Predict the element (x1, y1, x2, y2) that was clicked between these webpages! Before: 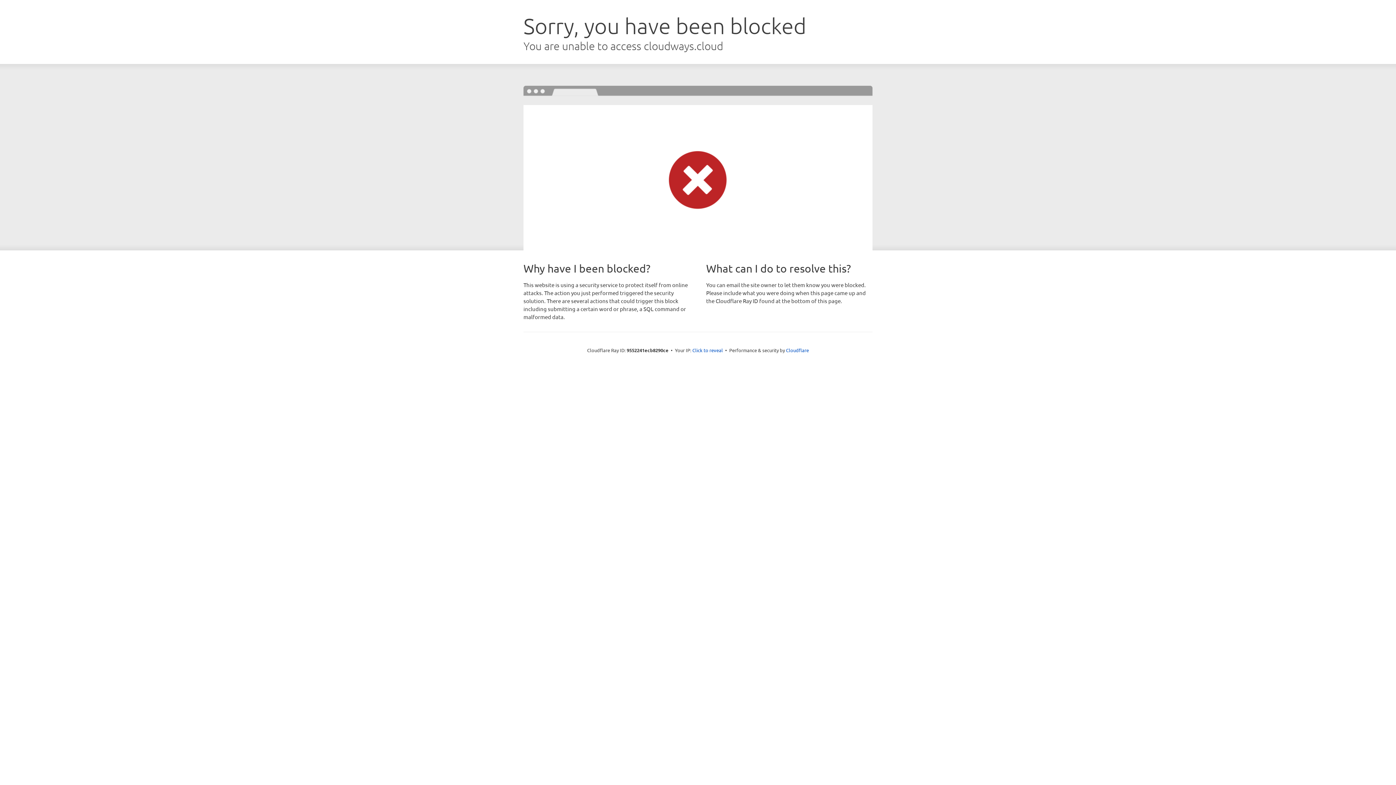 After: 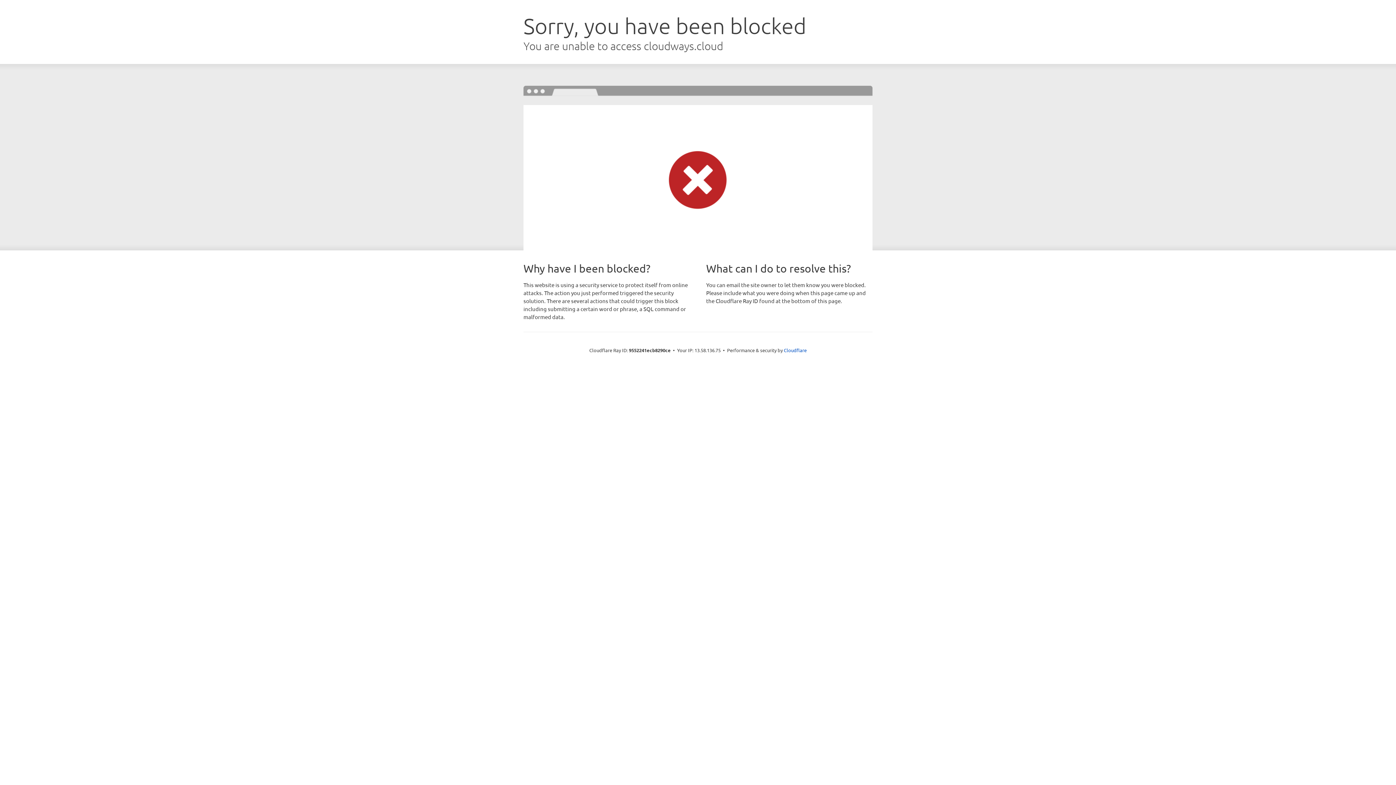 Action: bbox: (692, 346, 723, 353) label: Click to reveal